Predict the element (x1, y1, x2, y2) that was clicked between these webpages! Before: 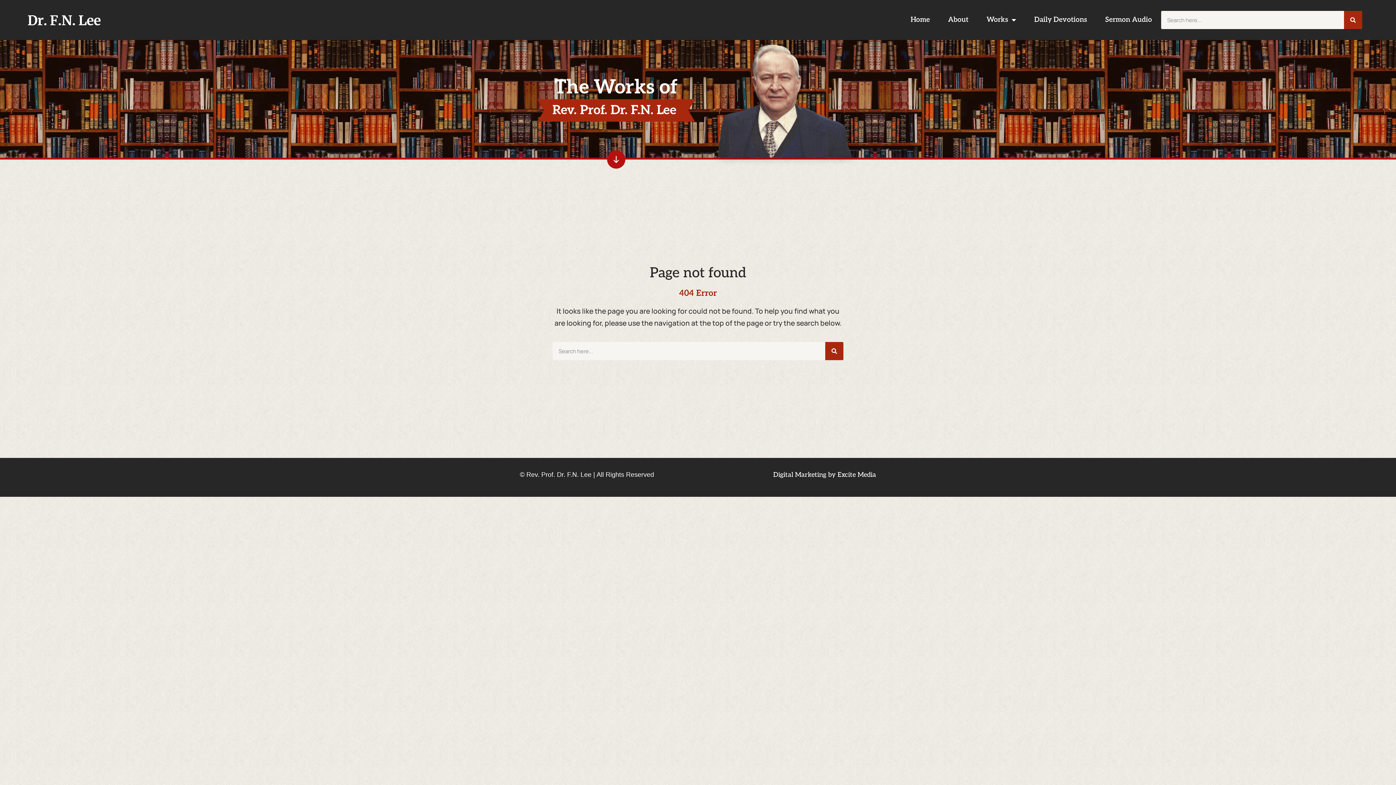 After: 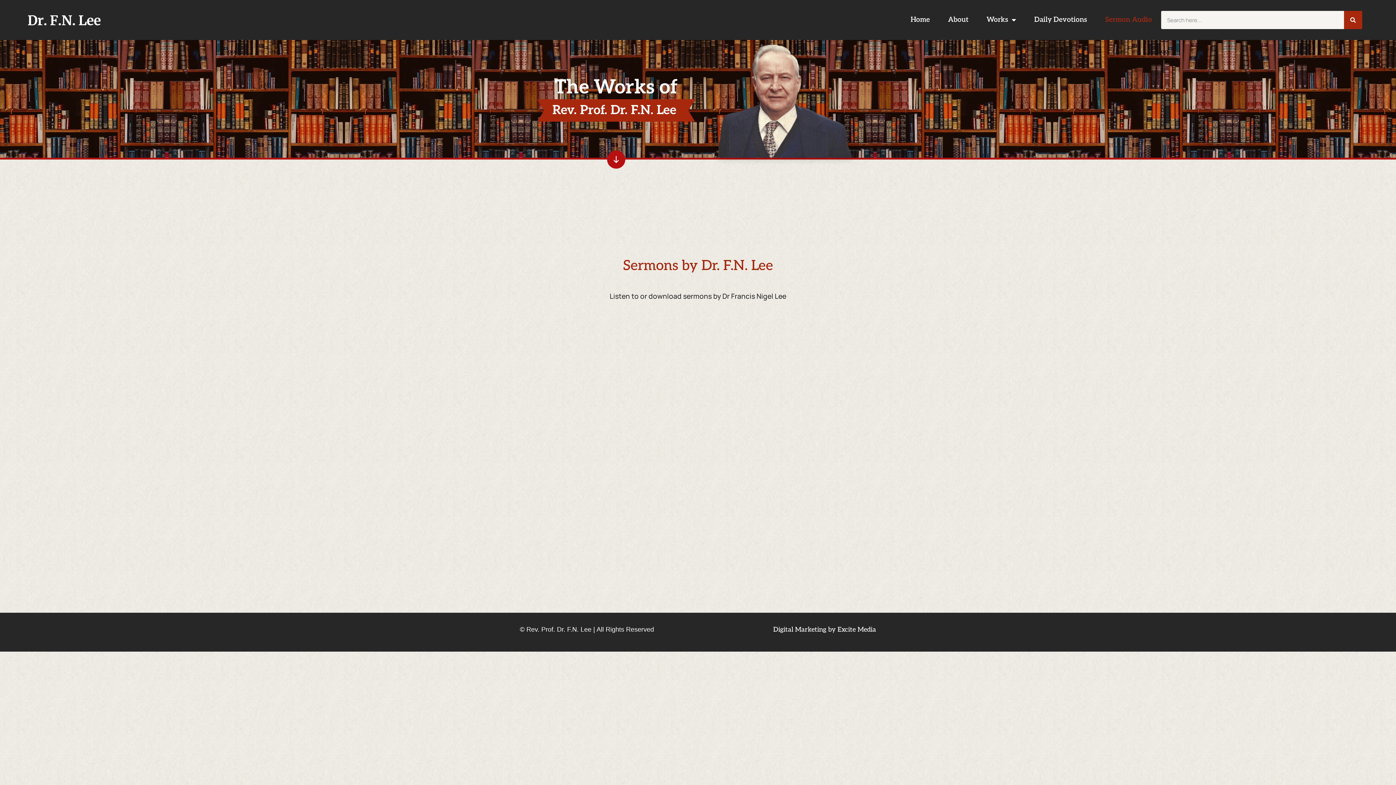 Action: bbox: (1096, 0, 1161, 40) label: Sermon Audio